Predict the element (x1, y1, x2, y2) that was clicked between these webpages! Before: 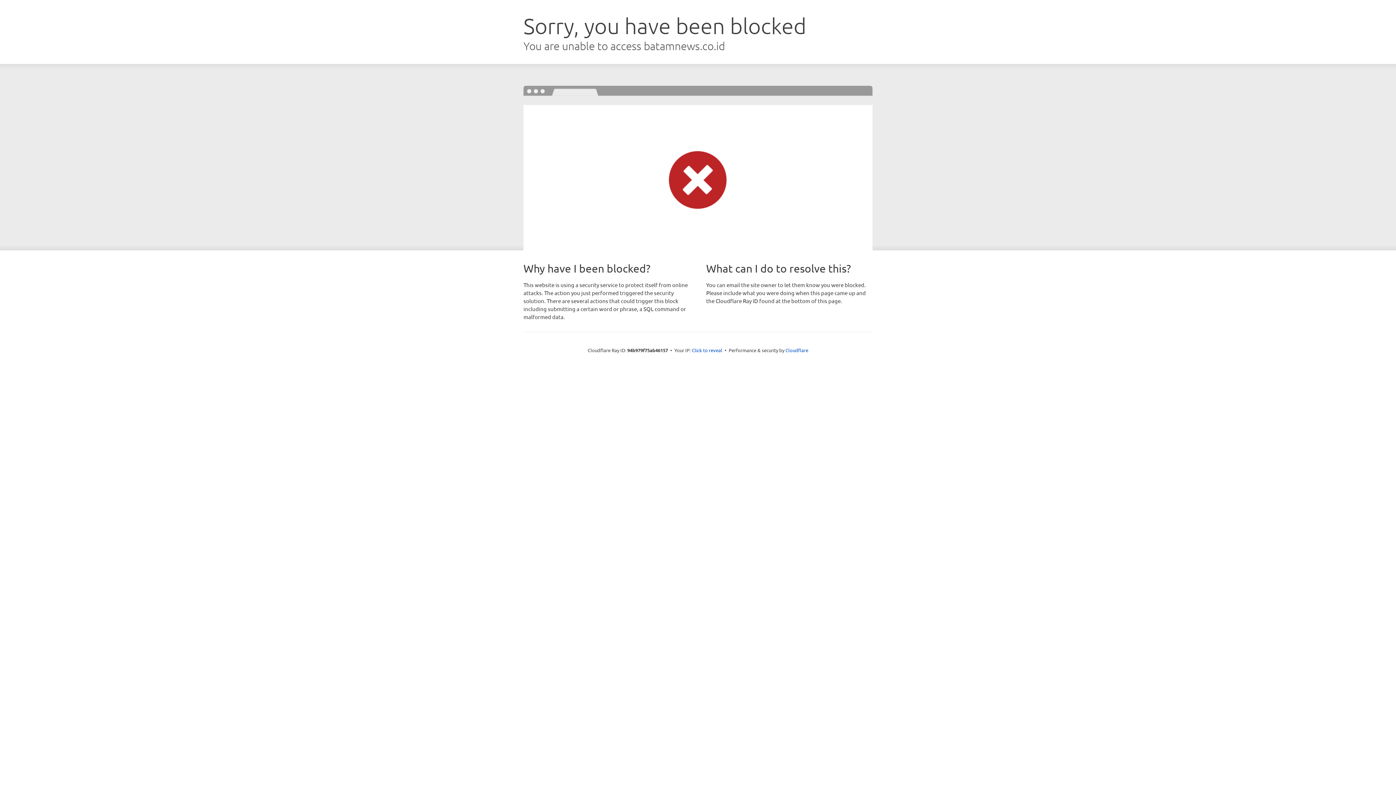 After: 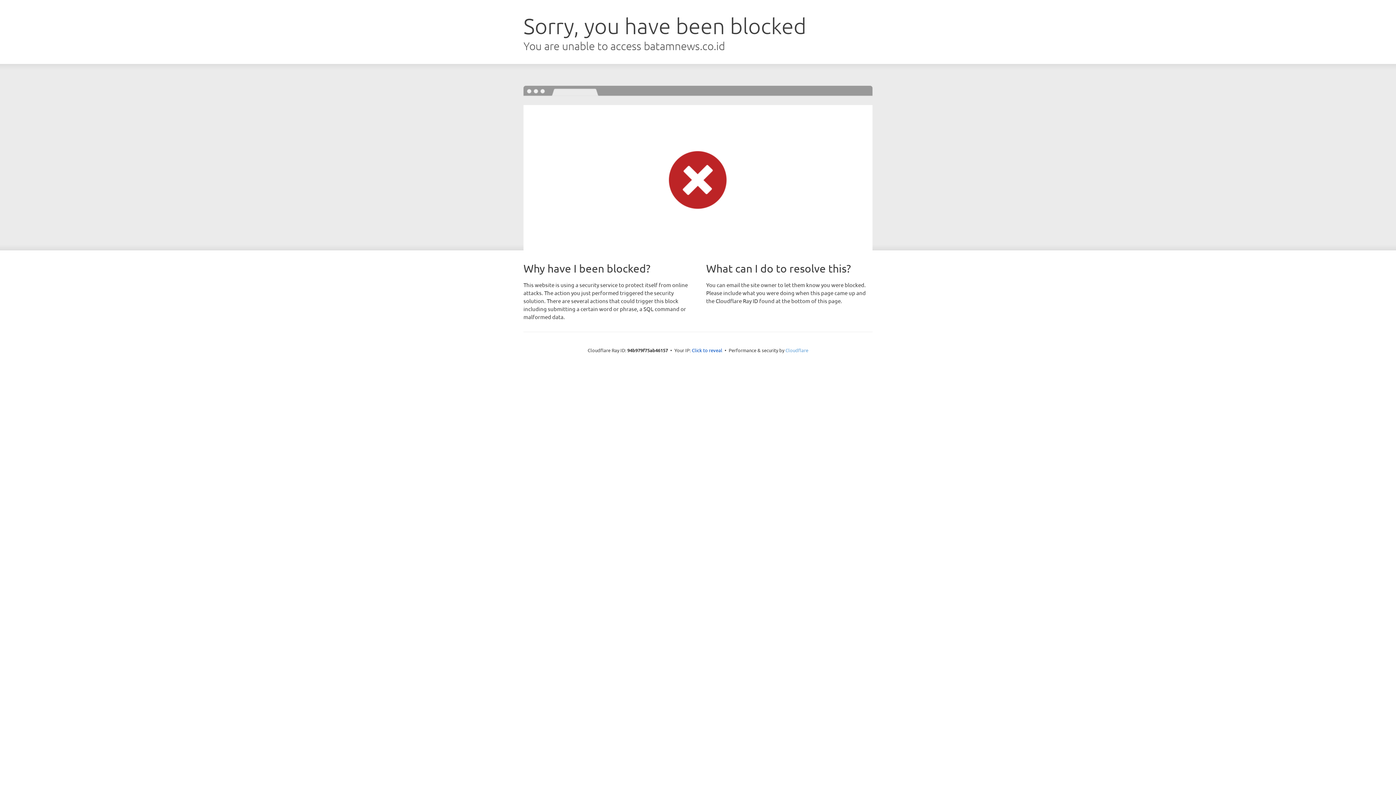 Action: label: Cloudflare bbox: (785, 347, 808, 353)